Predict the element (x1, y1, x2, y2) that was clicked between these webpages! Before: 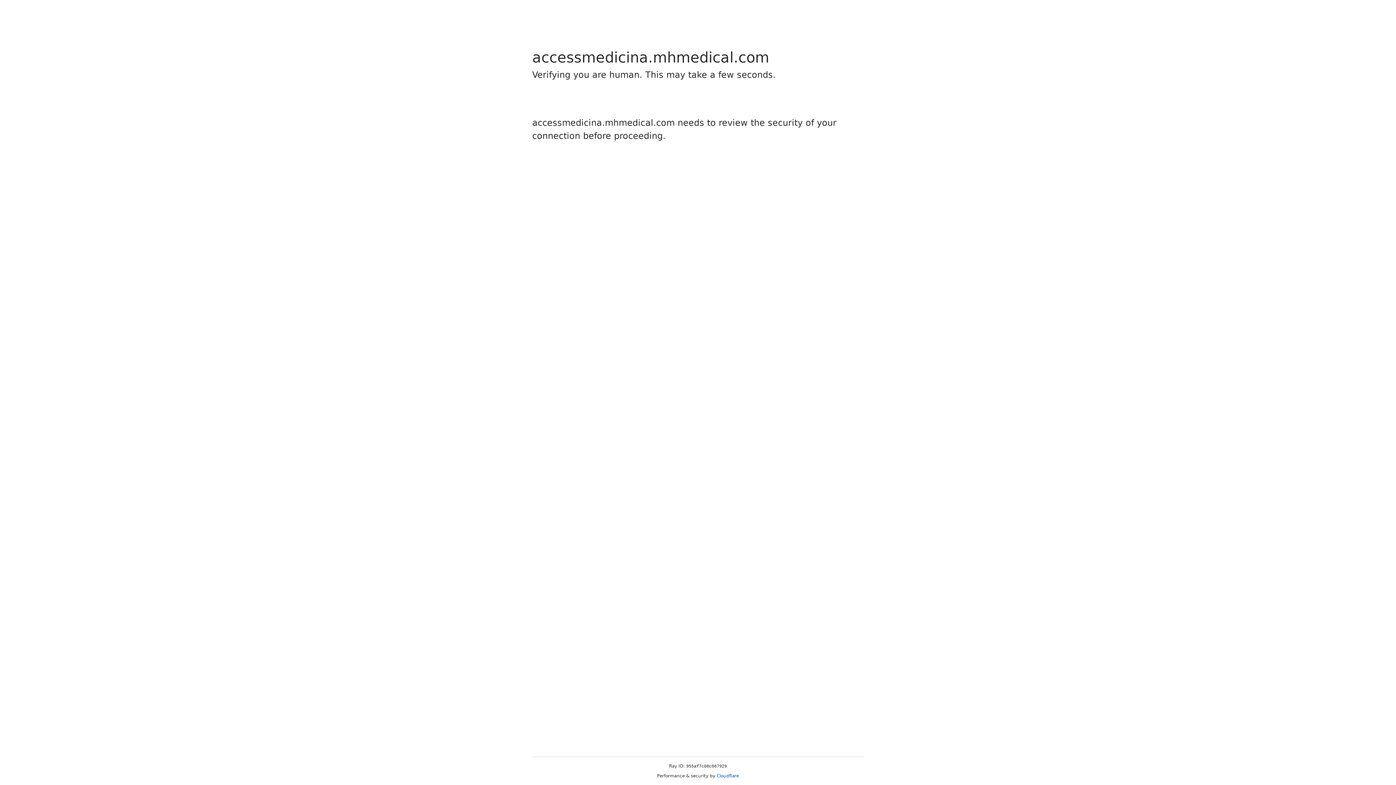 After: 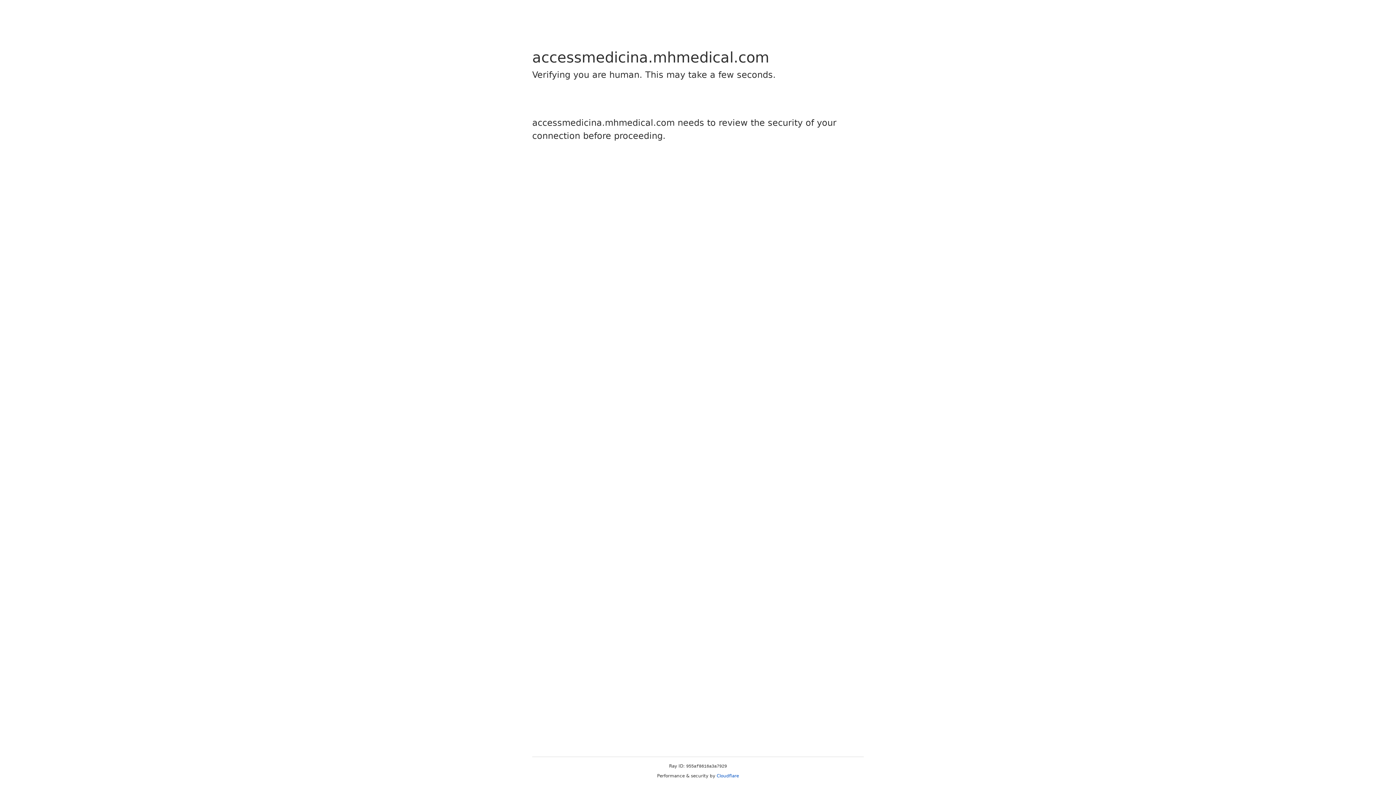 Action: bbox: (716, 773, 739, 778) label: Cloudflare